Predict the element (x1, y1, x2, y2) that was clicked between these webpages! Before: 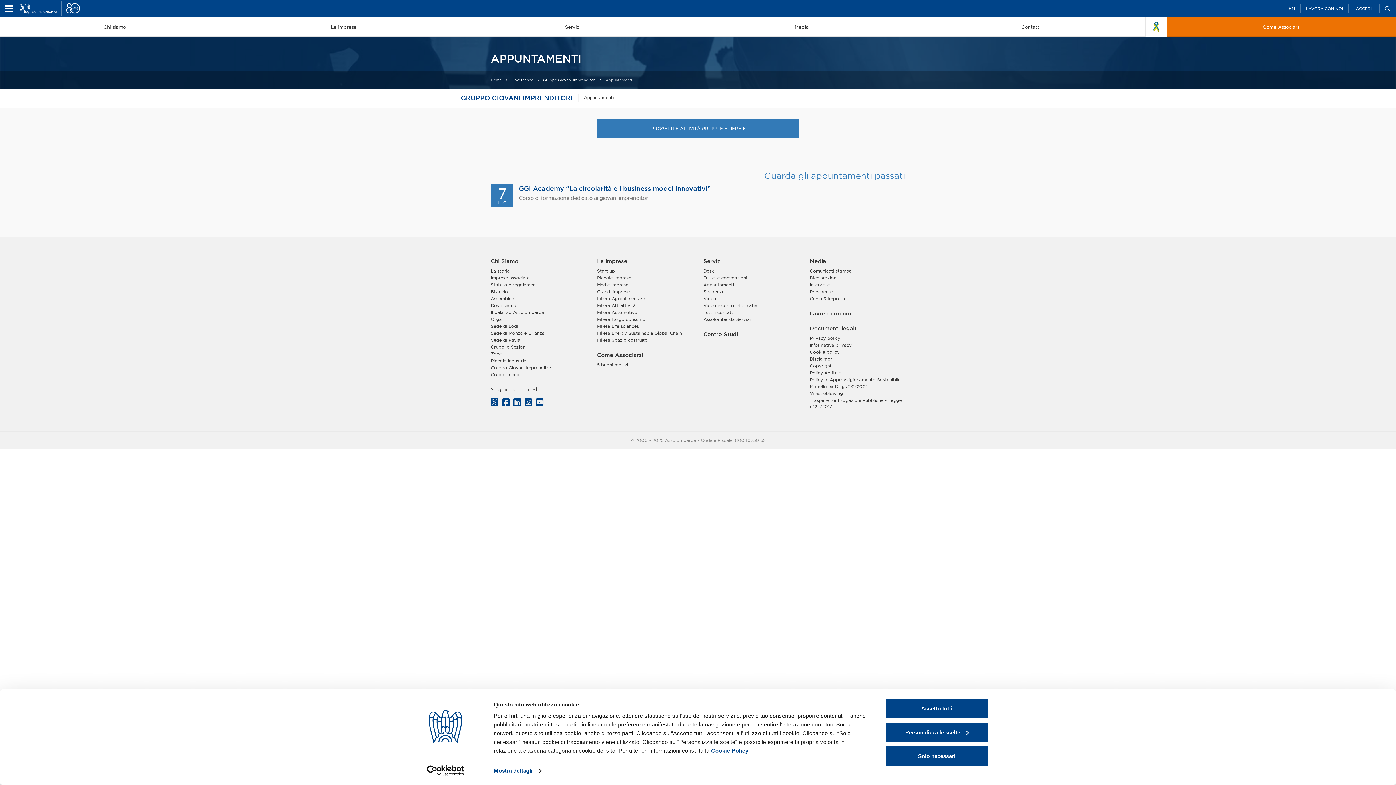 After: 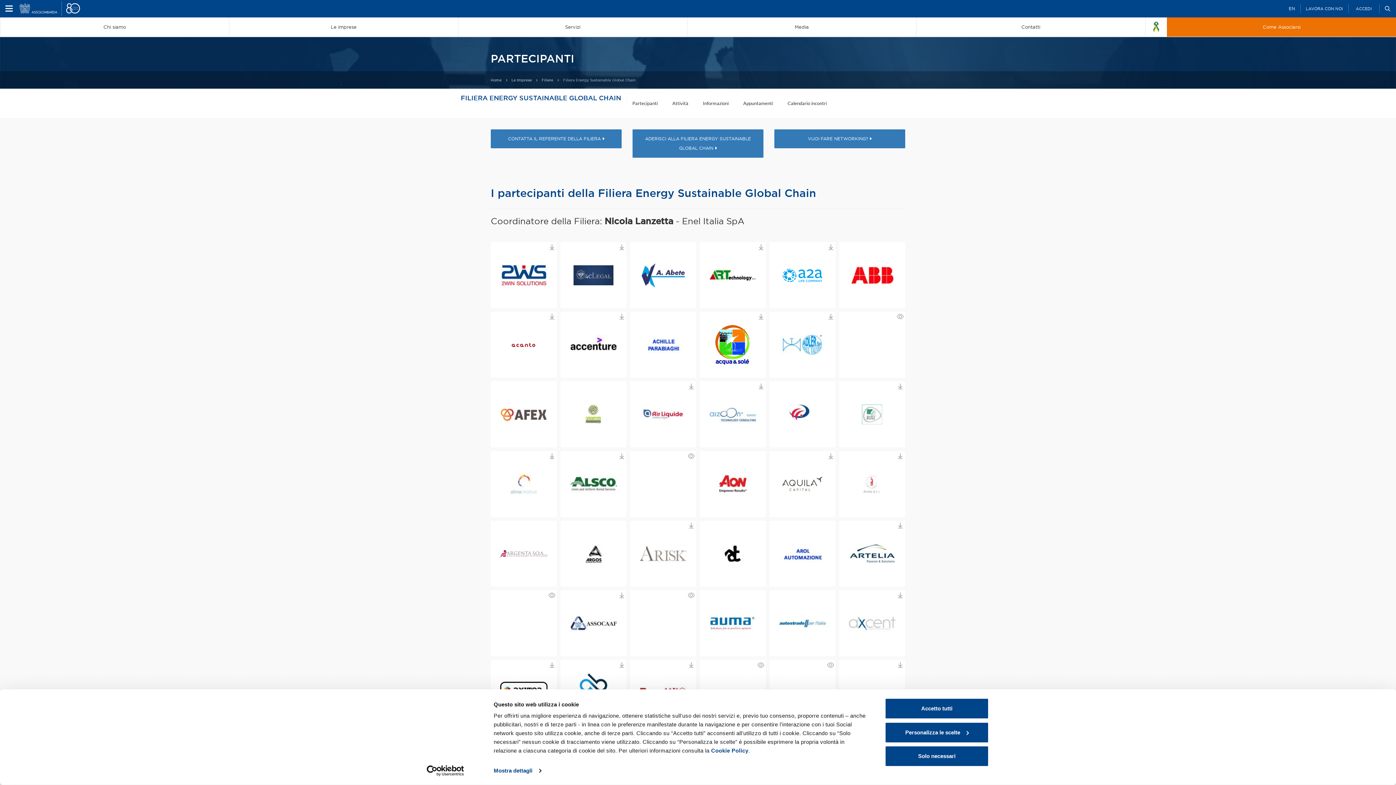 Action: label: Filiera Energy Sustainable Global Chain bbox: (597, 340, 692, 346)